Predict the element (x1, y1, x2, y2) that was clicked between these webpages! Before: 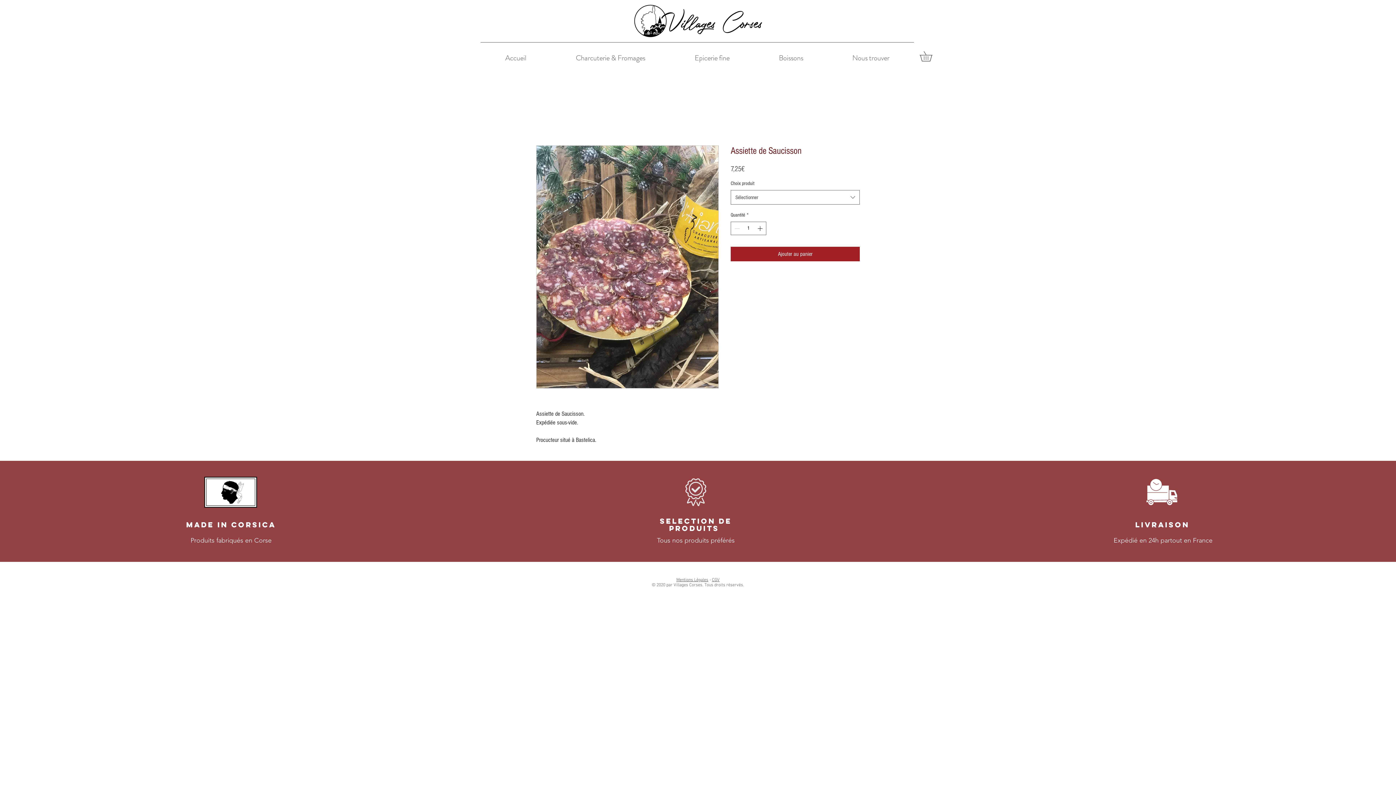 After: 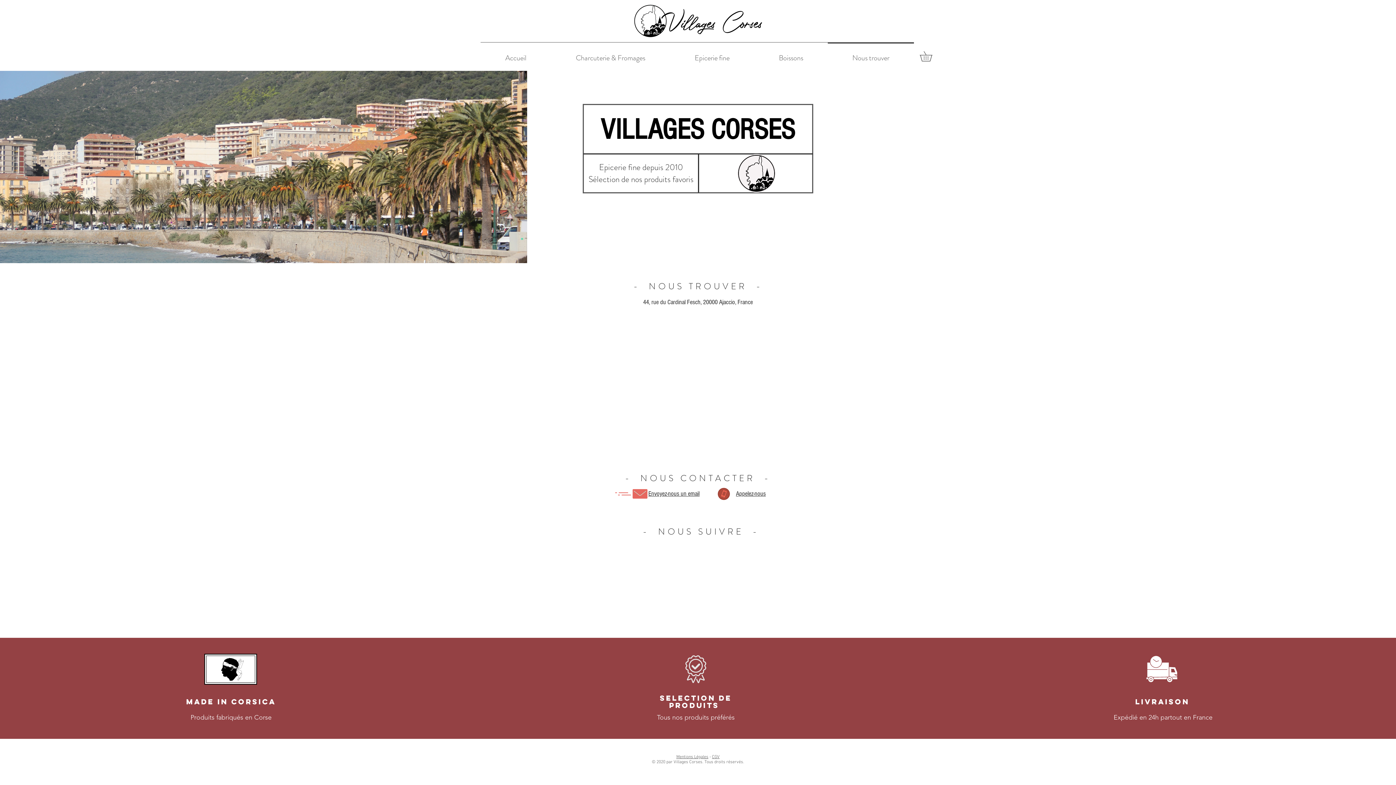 Action: label: Nous trouver bbox: (828, 42, 914, 67)